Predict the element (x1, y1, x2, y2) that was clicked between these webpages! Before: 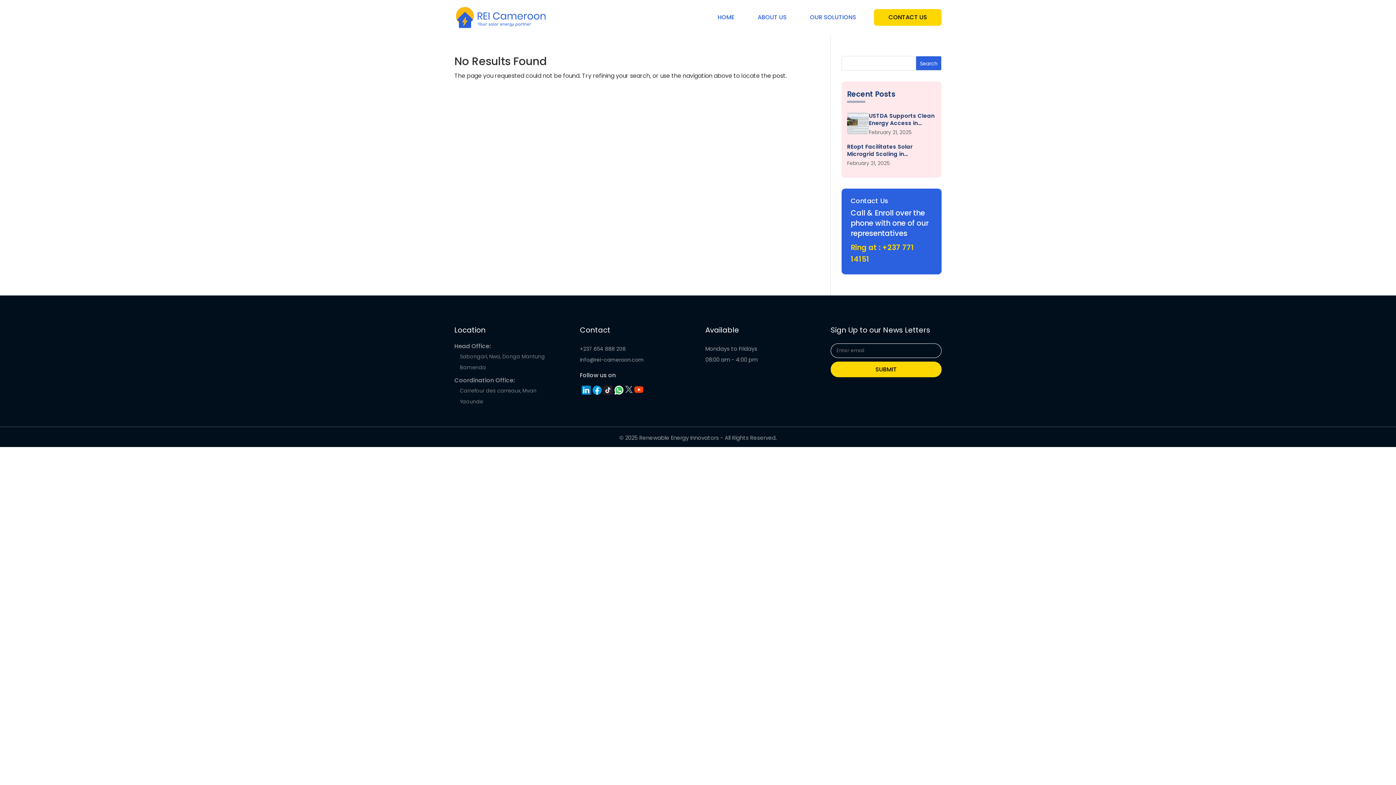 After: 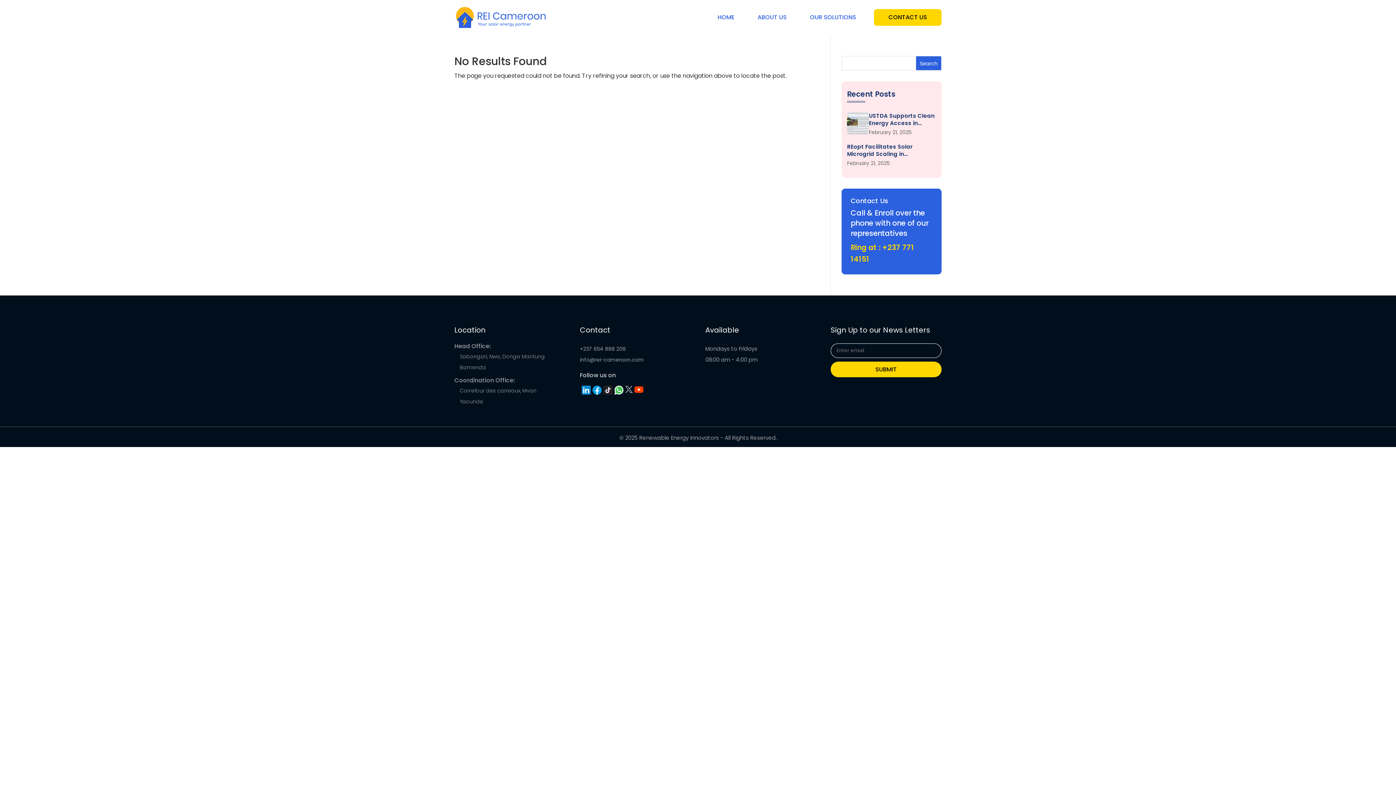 Action: bbox: (592, 388, 601, 397)